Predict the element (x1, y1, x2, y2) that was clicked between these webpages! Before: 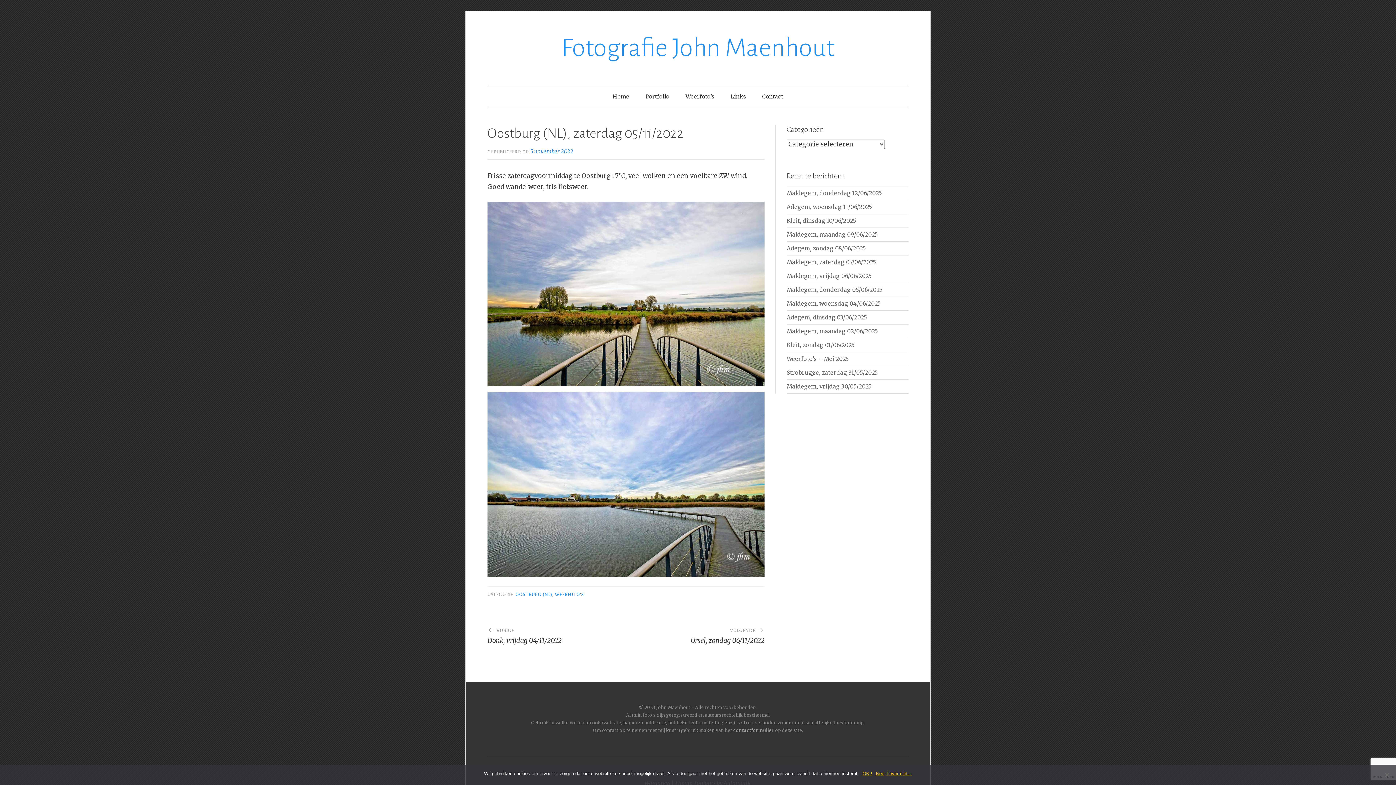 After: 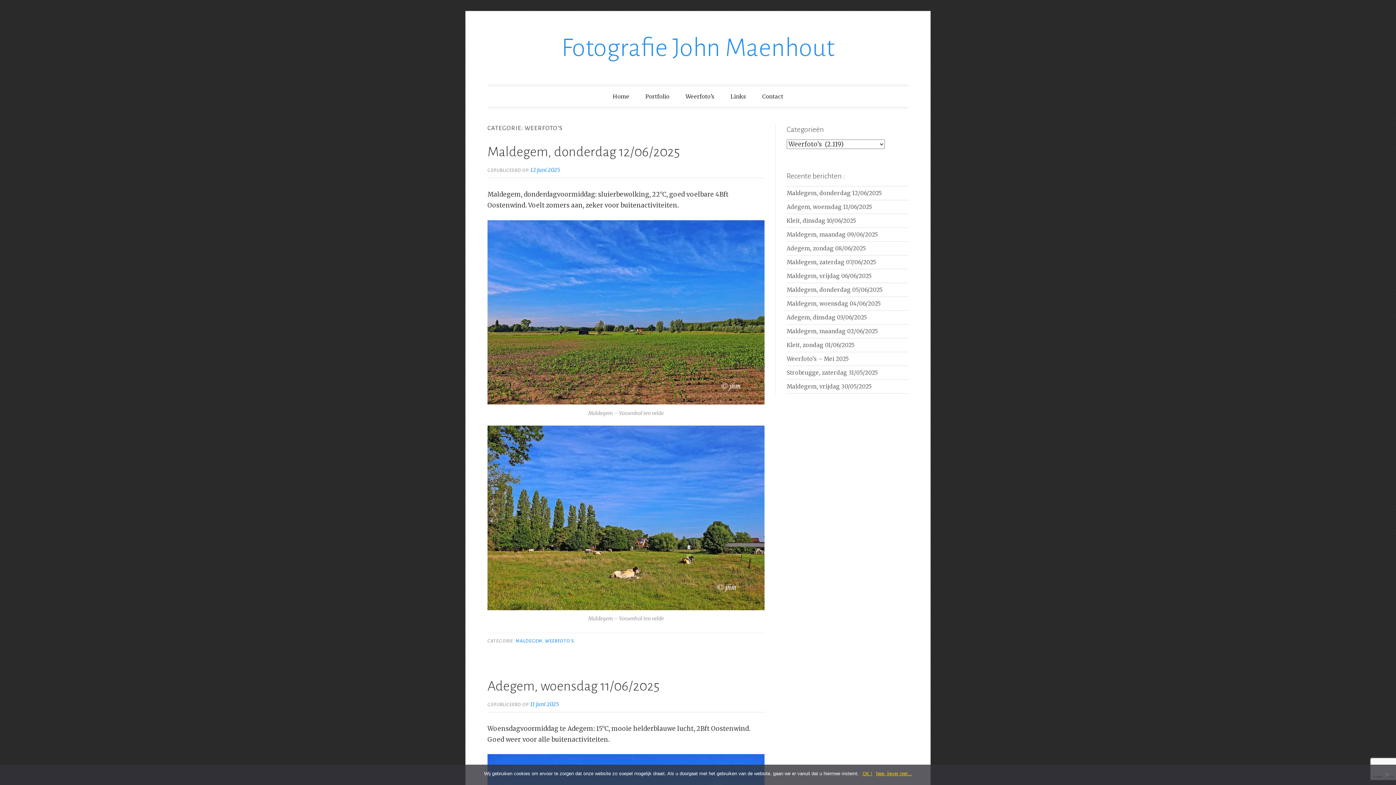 Action: bbox: (555, 592, 584, 597) label: WEERFOTO'S